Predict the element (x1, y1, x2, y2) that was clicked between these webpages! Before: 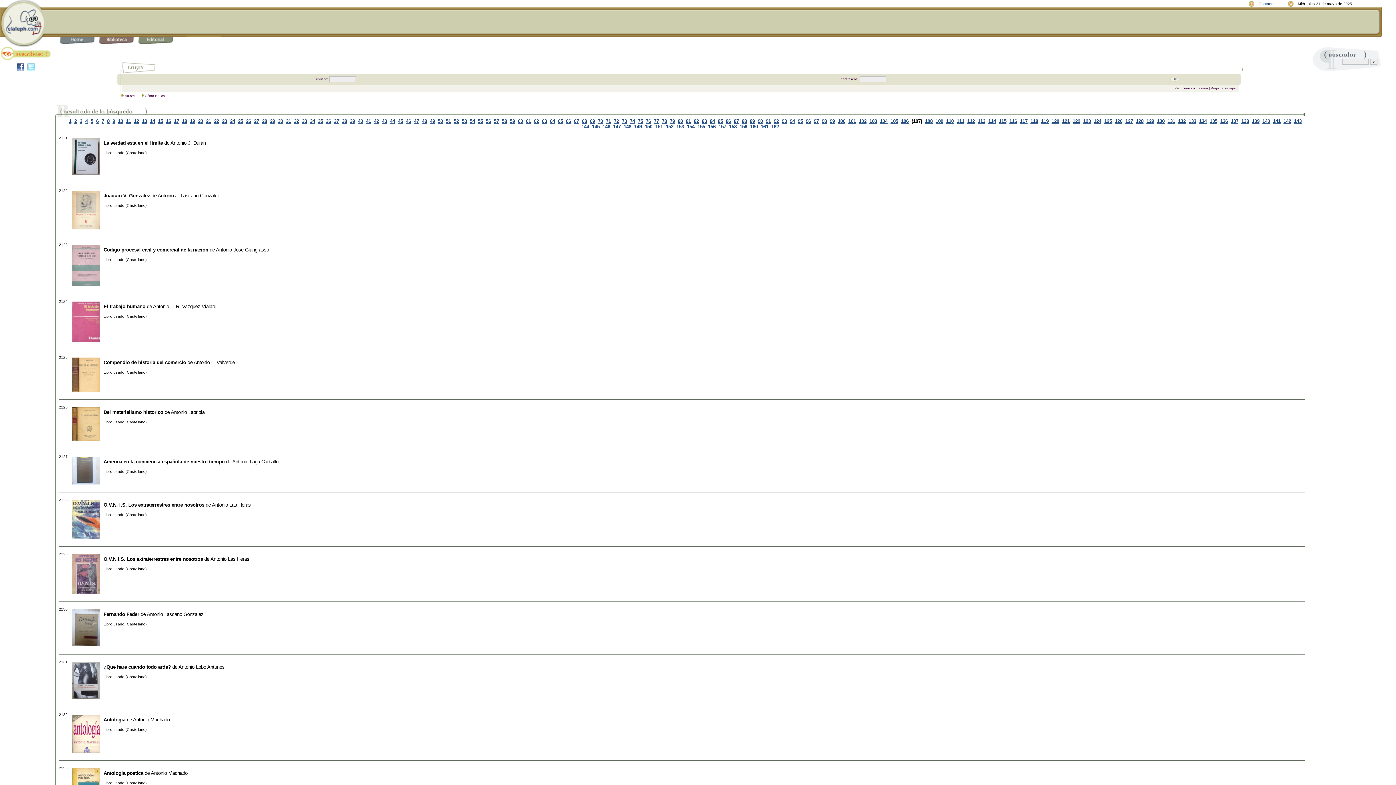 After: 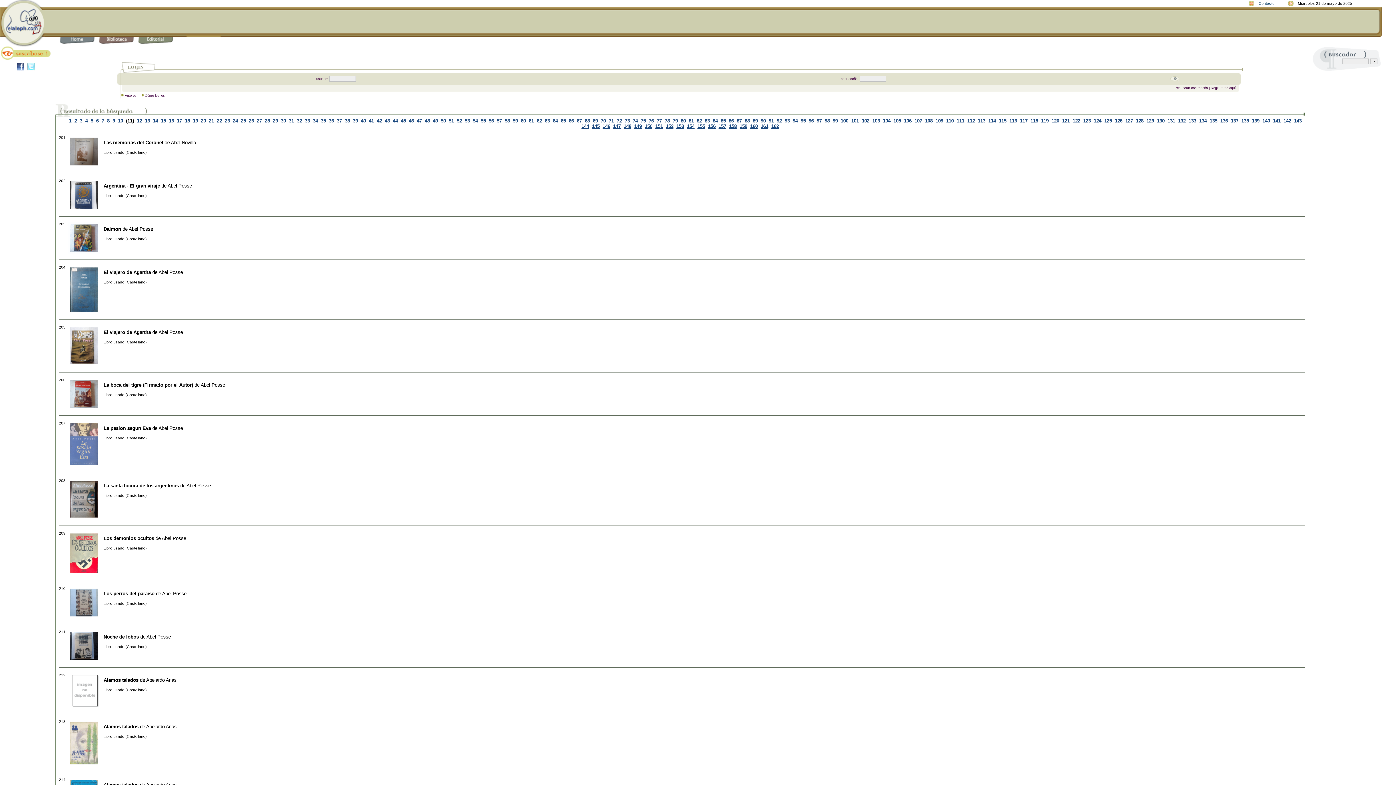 Action: bbox: (126, 118, 131, 123) label: 11